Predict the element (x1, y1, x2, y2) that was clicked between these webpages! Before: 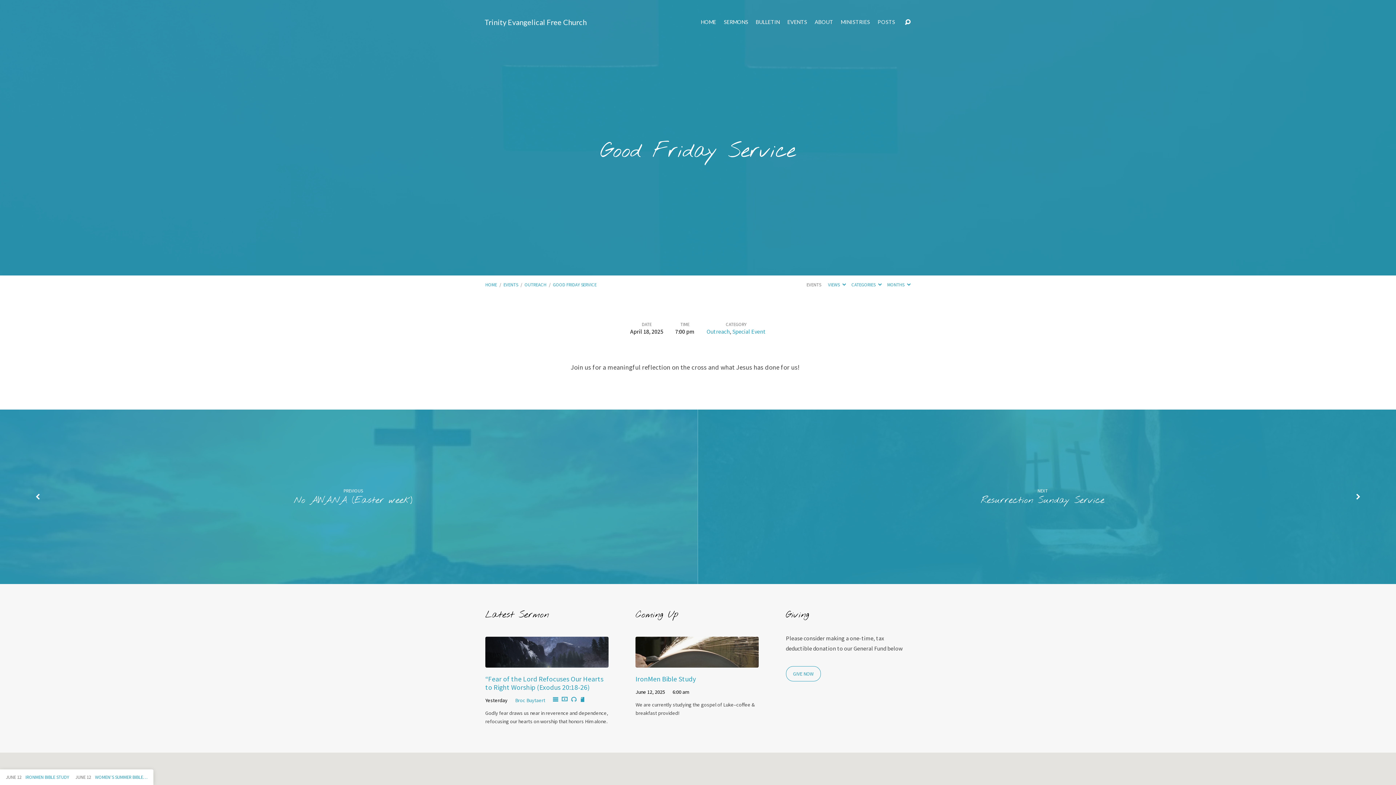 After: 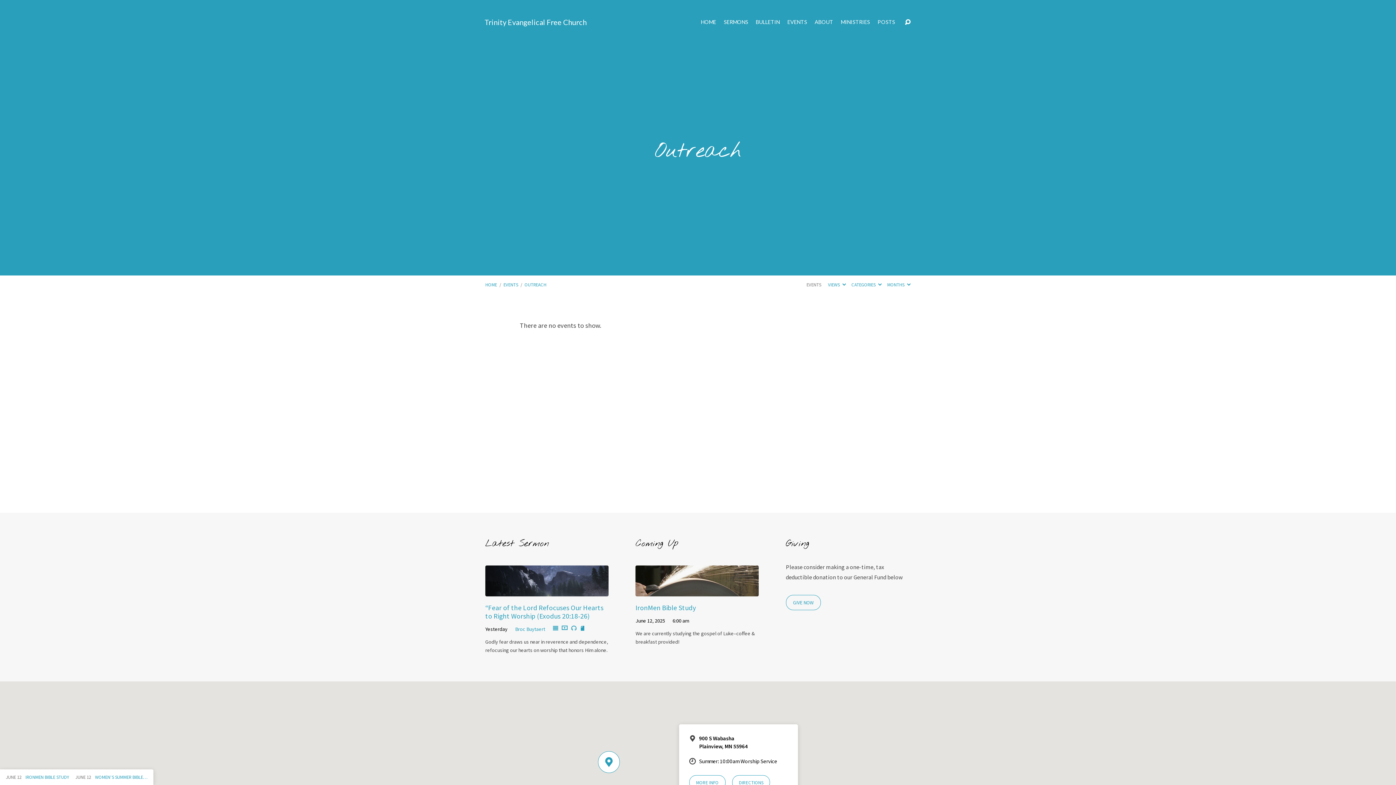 Action: bbox: (524, 281, 546, 287) label: OUTREACH